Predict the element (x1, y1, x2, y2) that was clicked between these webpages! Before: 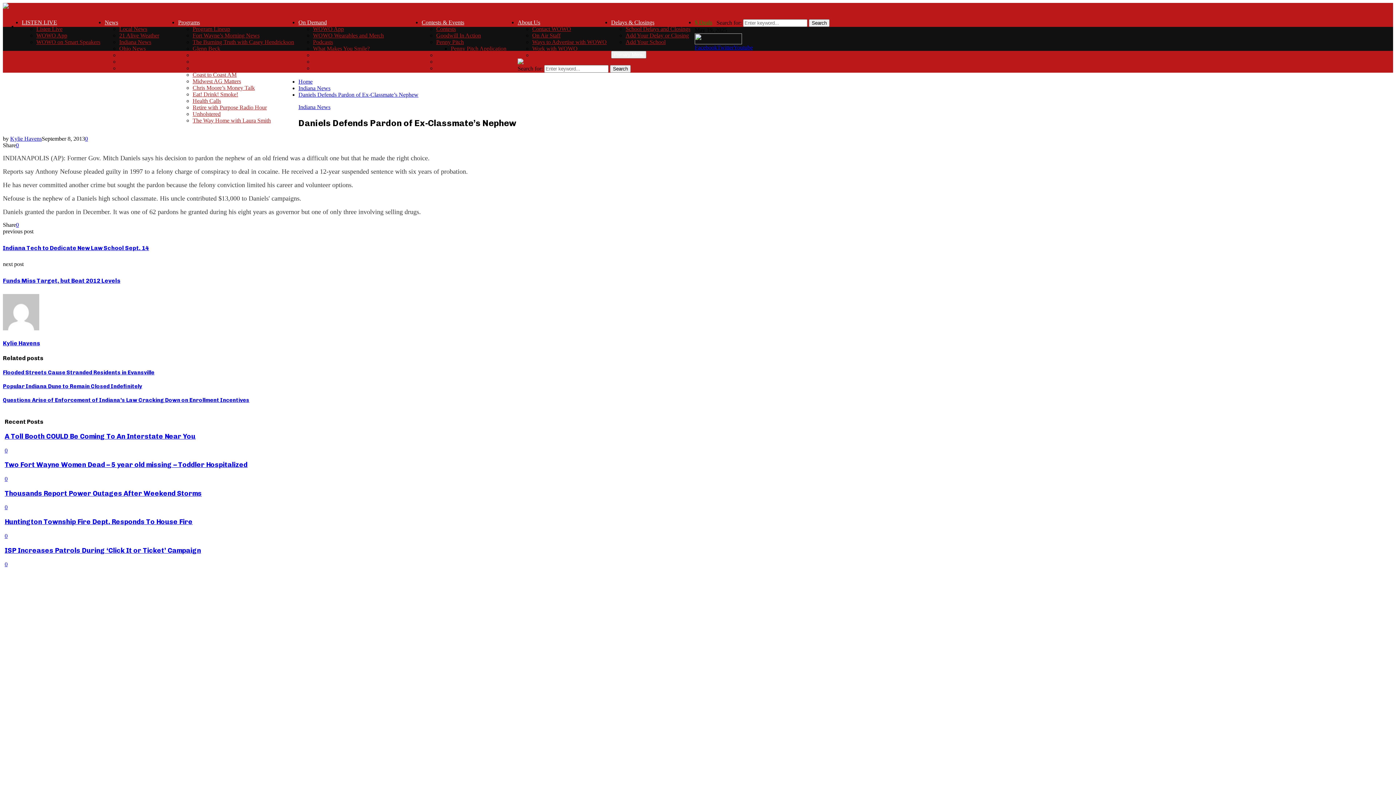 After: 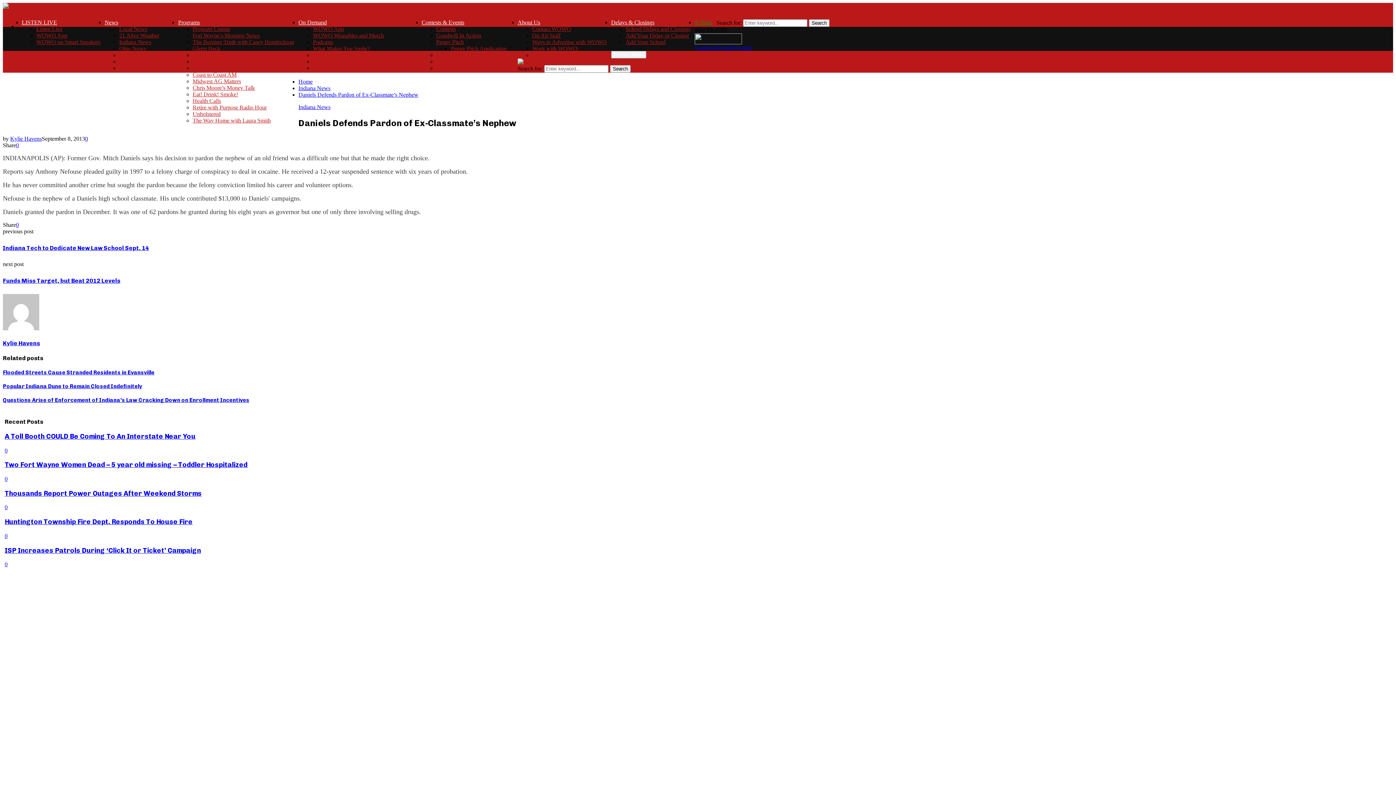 Action: bbox: (694, 19, 712, 25) label: $ Deals